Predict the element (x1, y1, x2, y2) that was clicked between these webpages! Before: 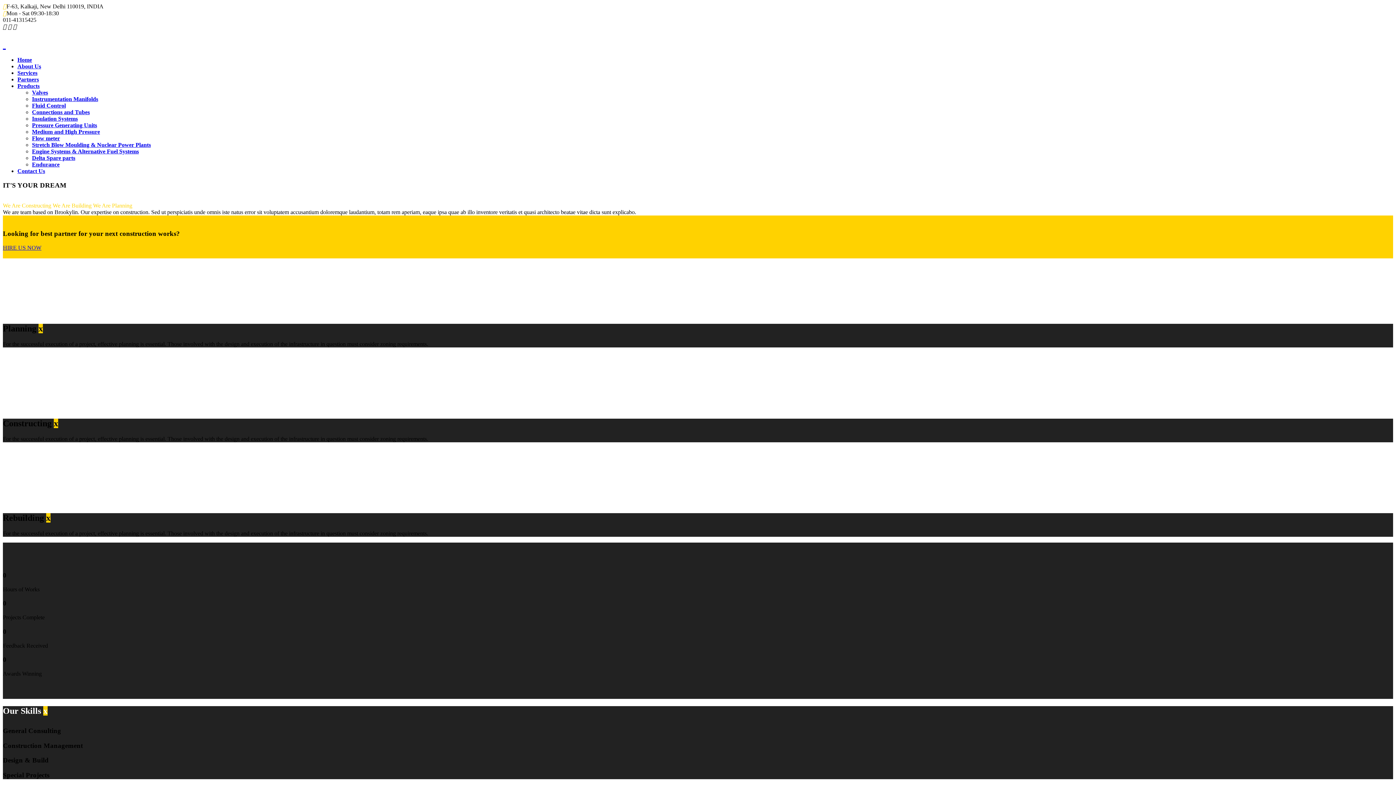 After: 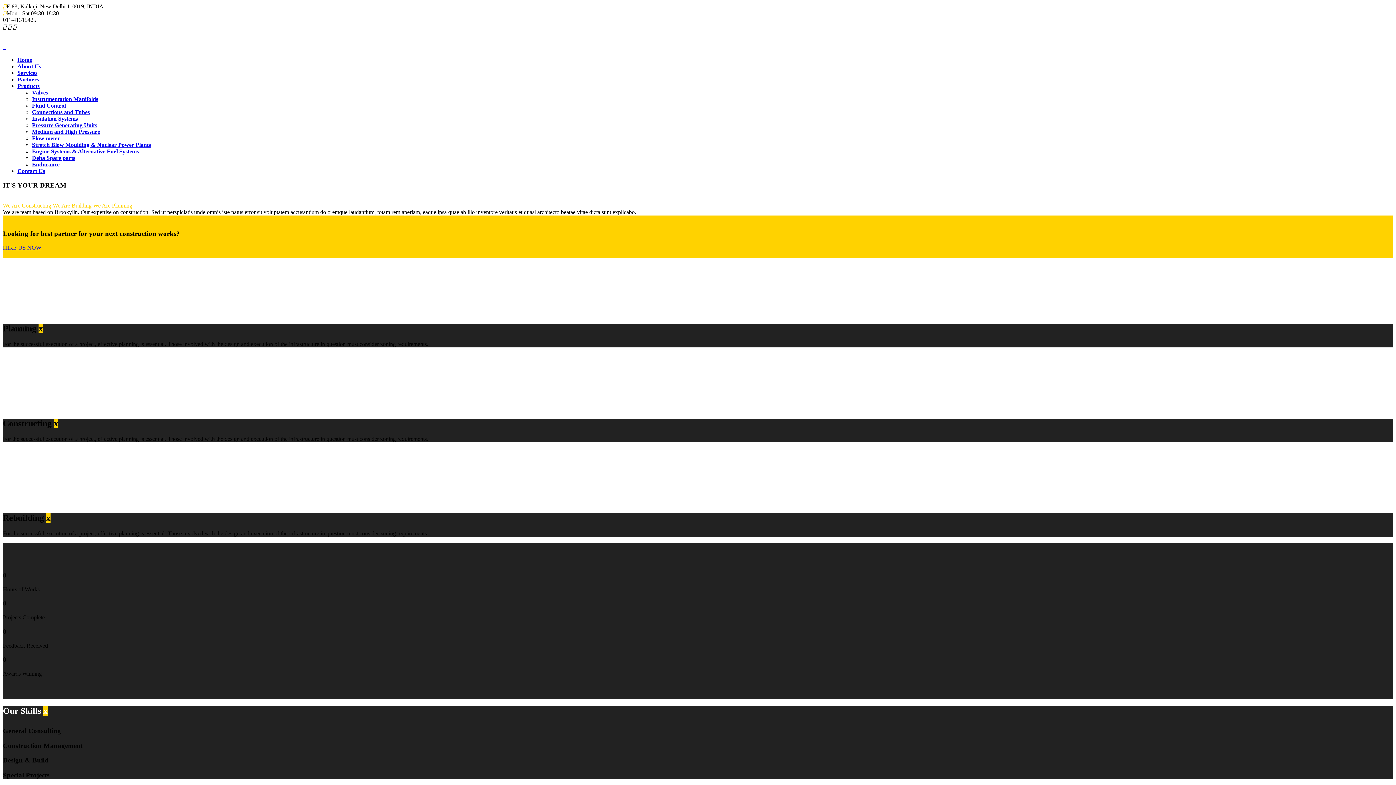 Action: bbox: (13, 23, 16, 29)